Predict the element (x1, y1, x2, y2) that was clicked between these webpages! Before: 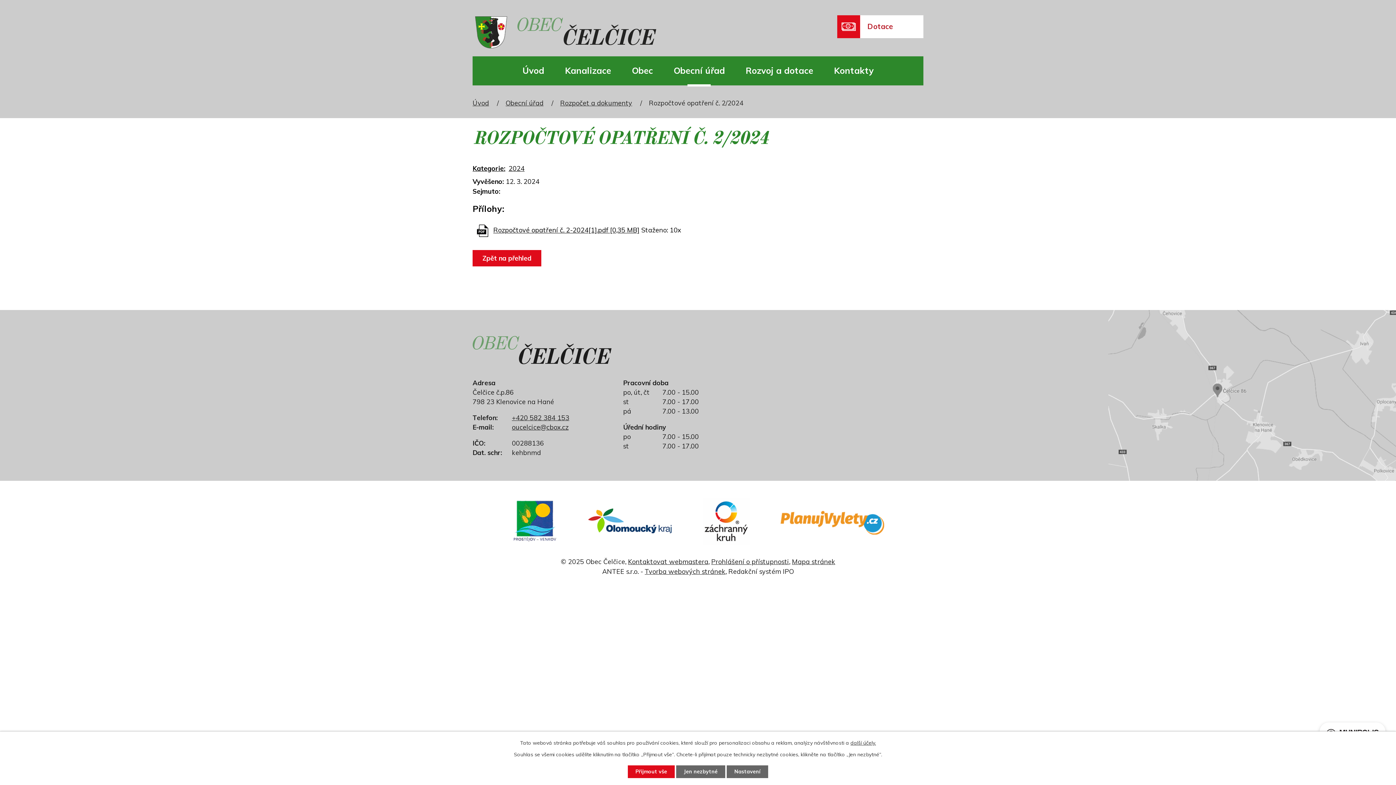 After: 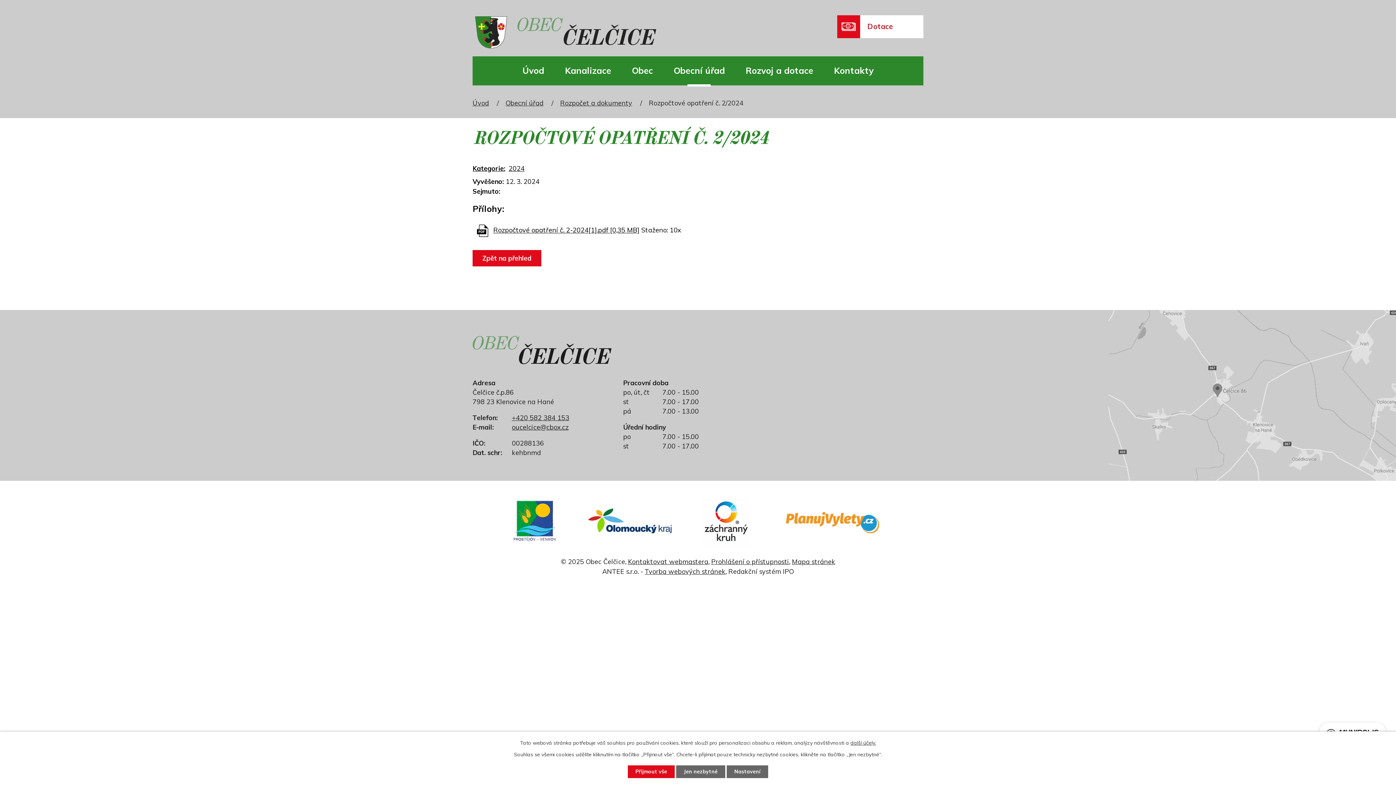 Action: bbox: (774, 502, 892, 539)